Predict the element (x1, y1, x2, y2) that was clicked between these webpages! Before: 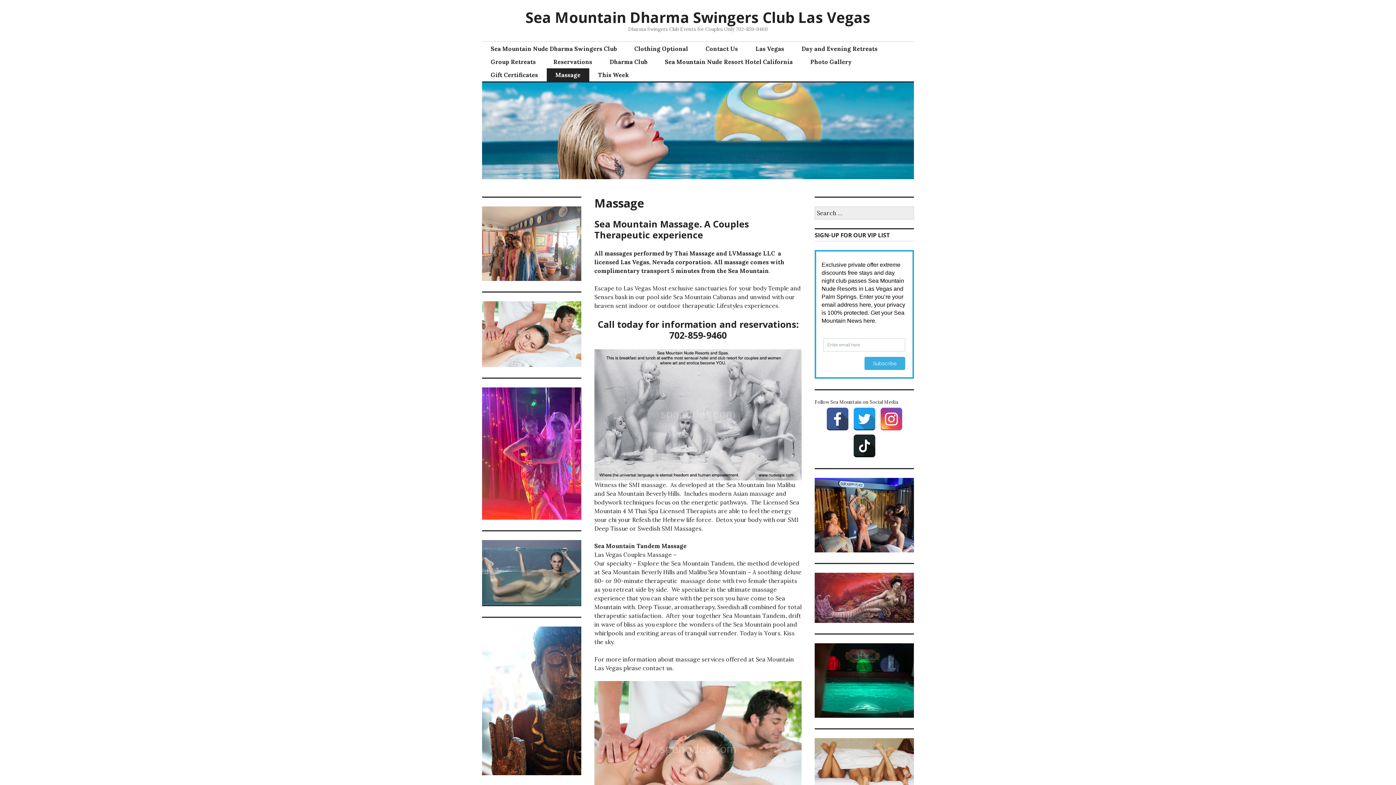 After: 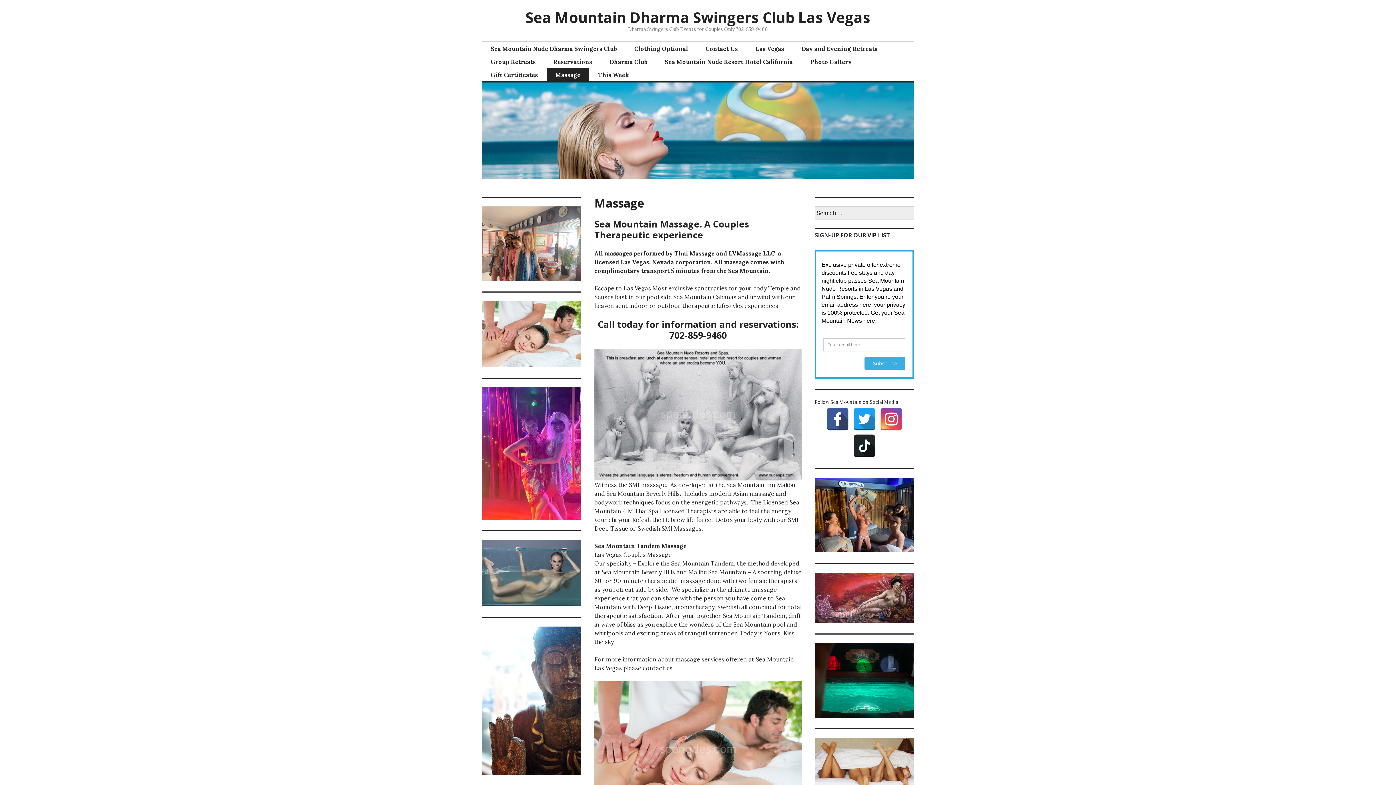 Action: bbox: (546, 68, 589, 81) label: Massage